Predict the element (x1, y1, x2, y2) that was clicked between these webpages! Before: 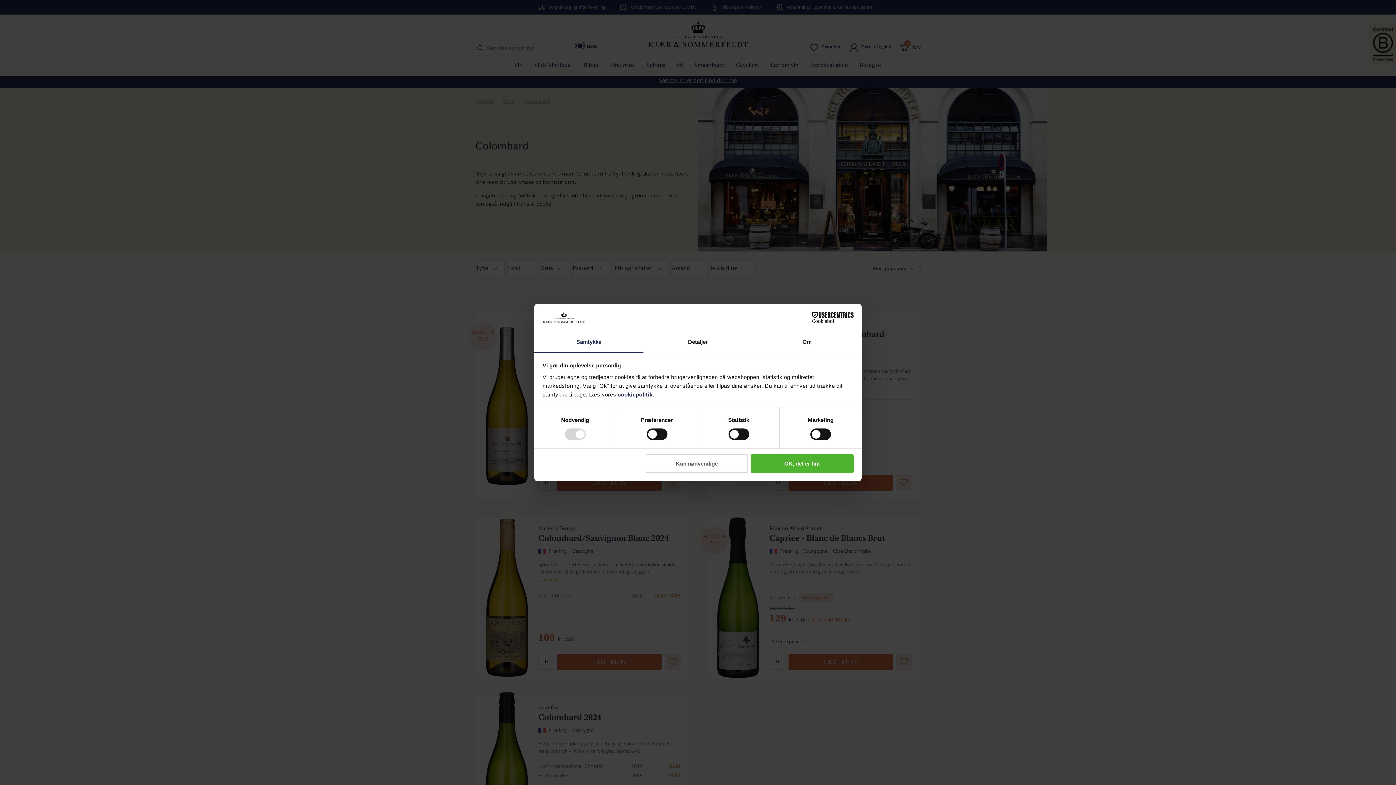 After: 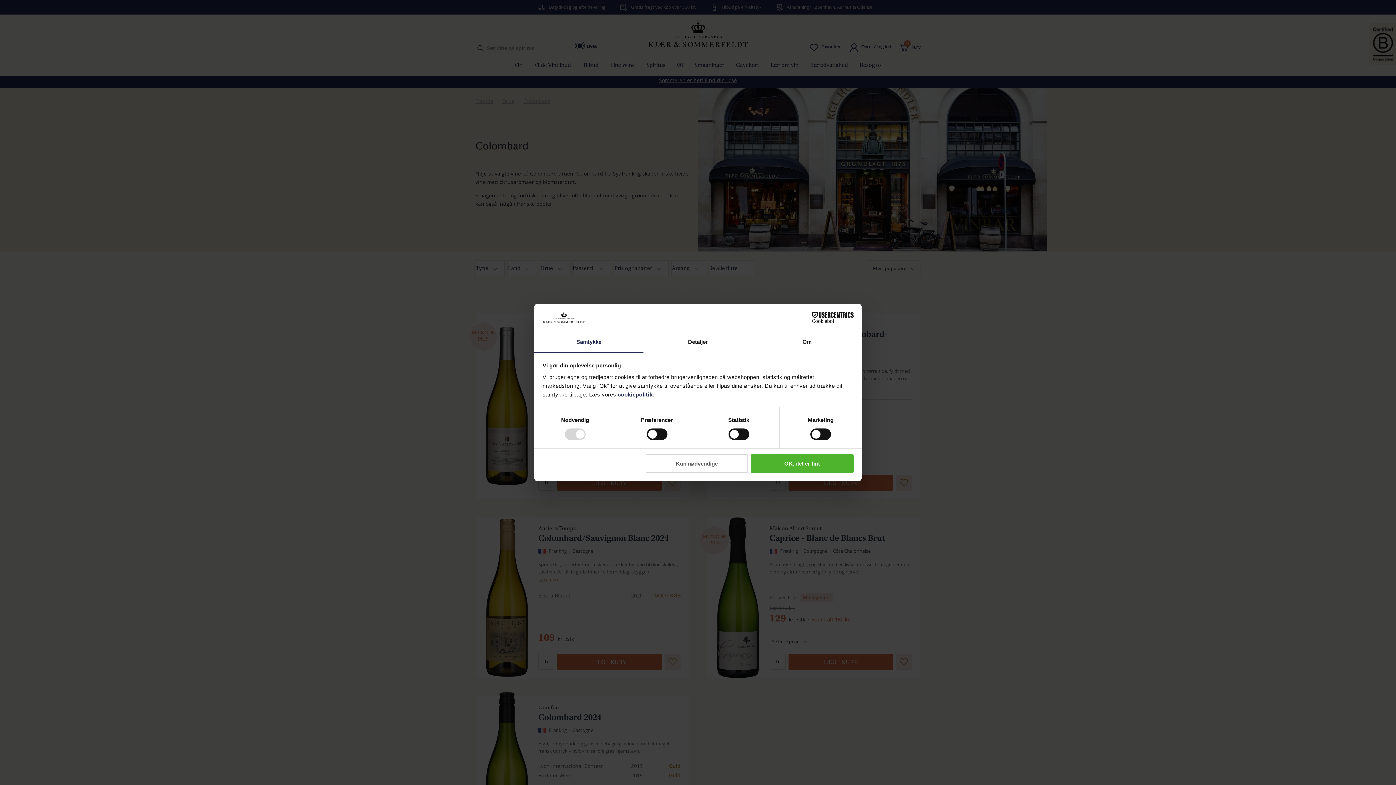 Action: label: Samtykke bbox: (534, 332, 643, 353)